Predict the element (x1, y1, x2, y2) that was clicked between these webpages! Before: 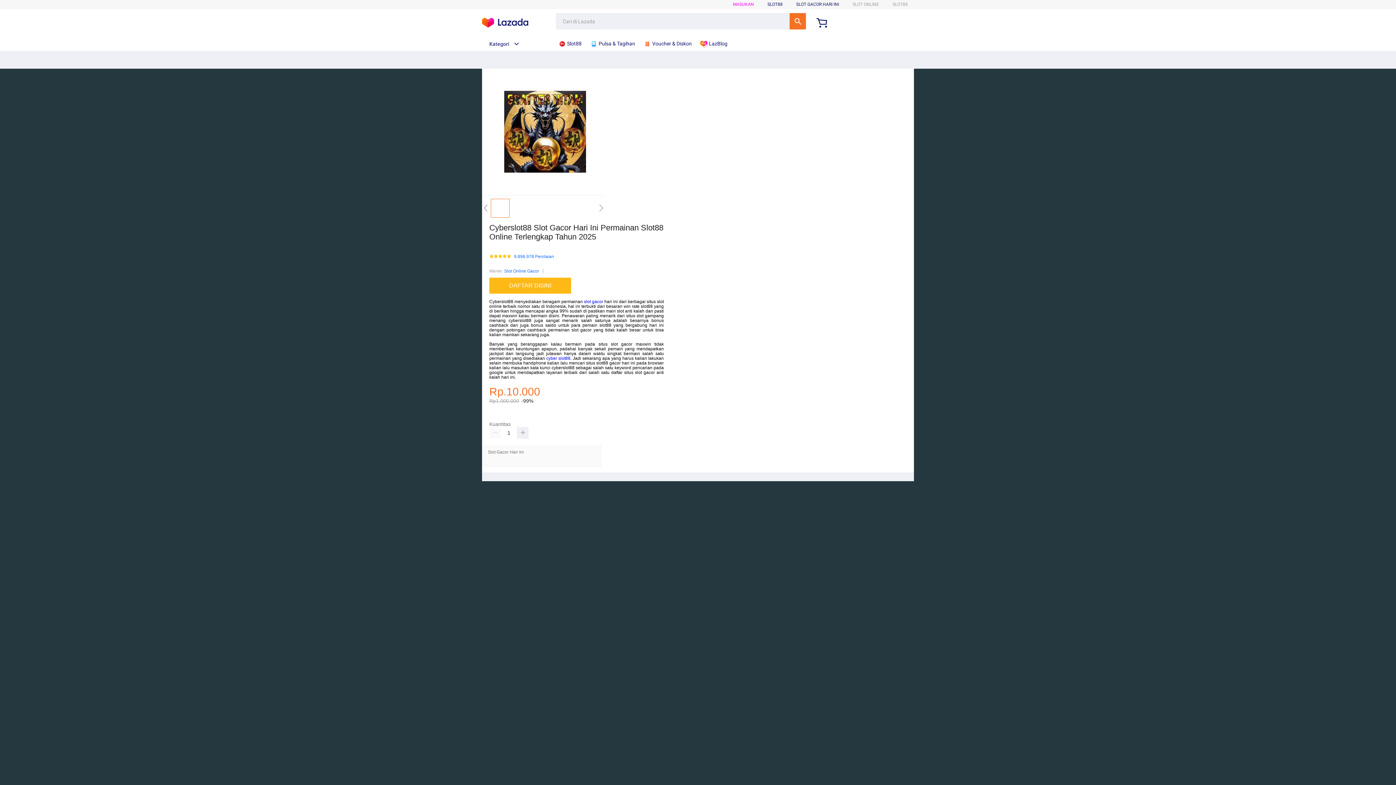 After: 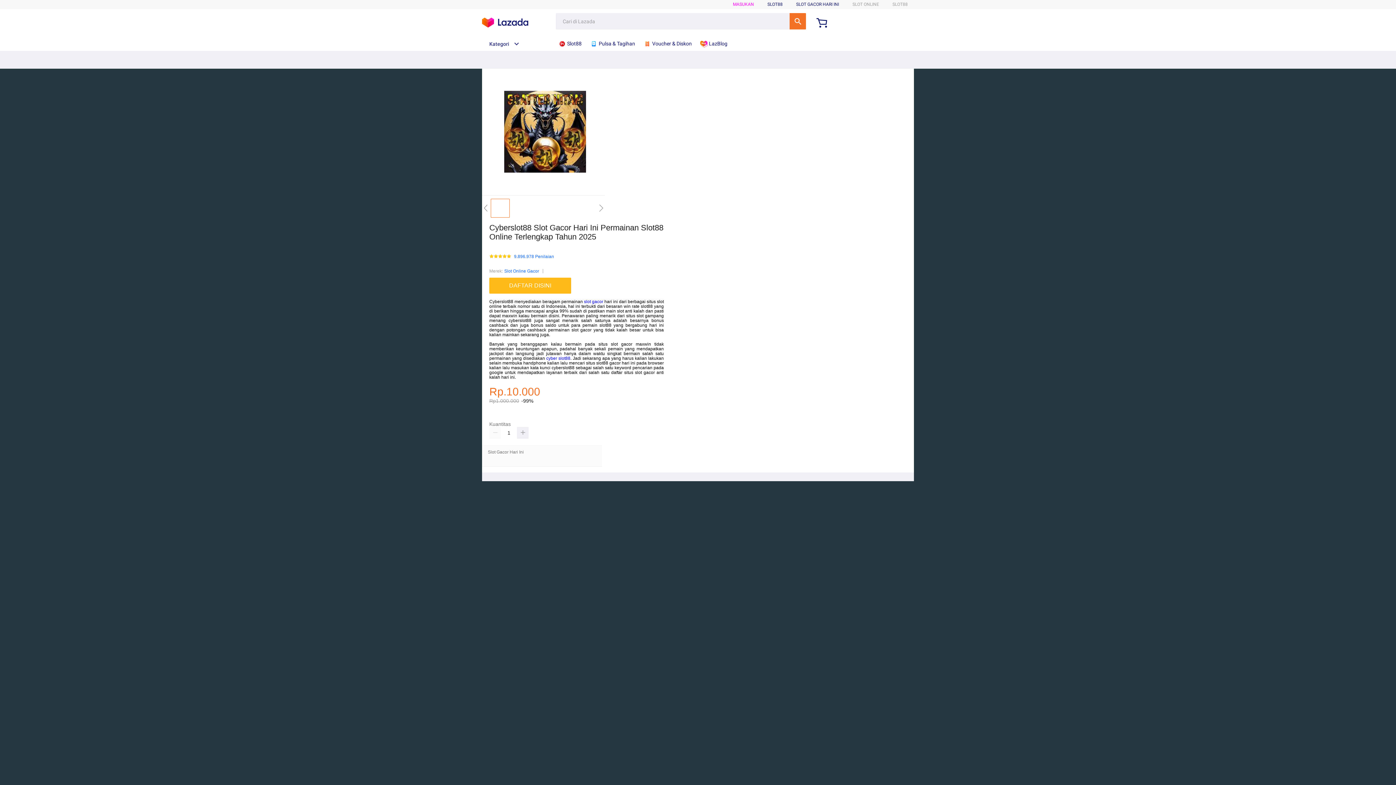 Action: label: SLOT GACOR HARI INI bbox: (796, 1, 839, 6)